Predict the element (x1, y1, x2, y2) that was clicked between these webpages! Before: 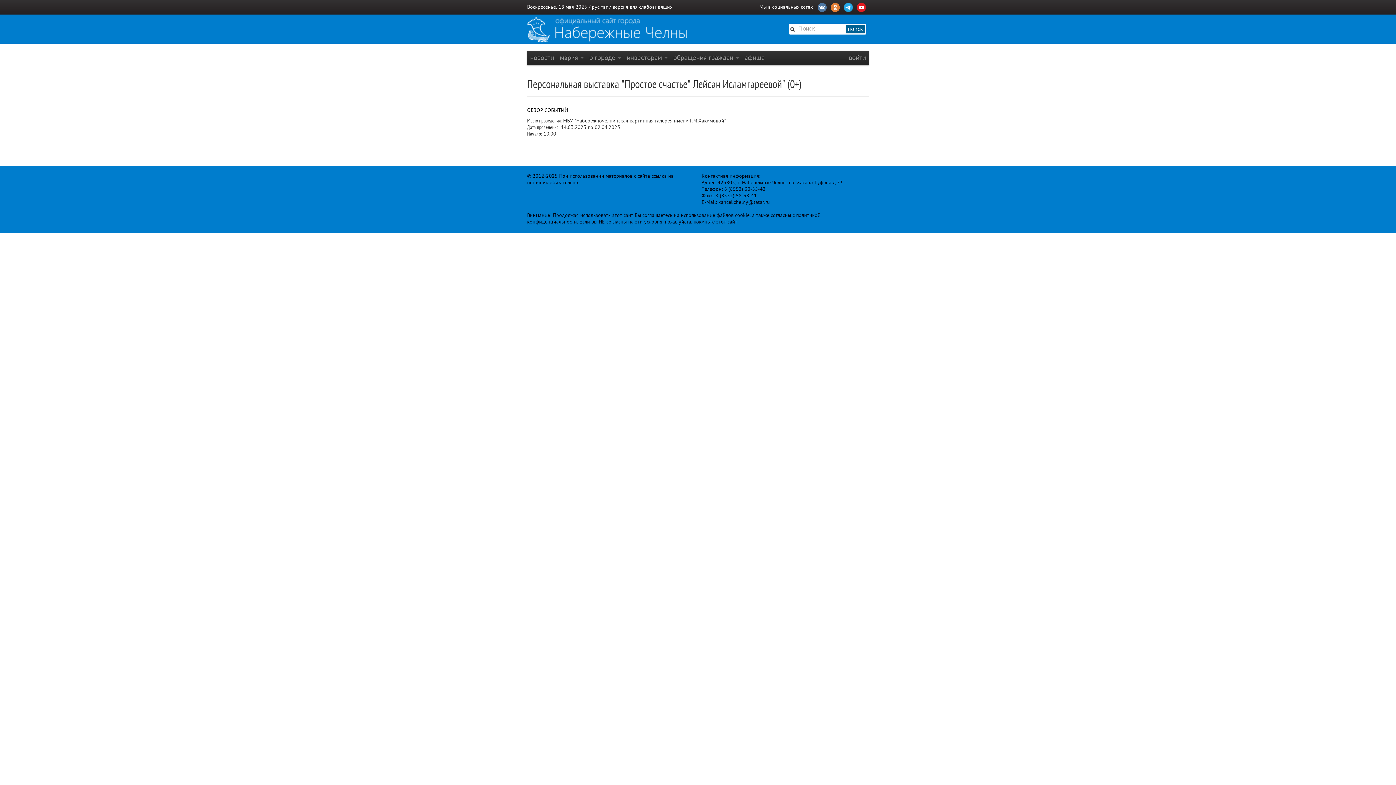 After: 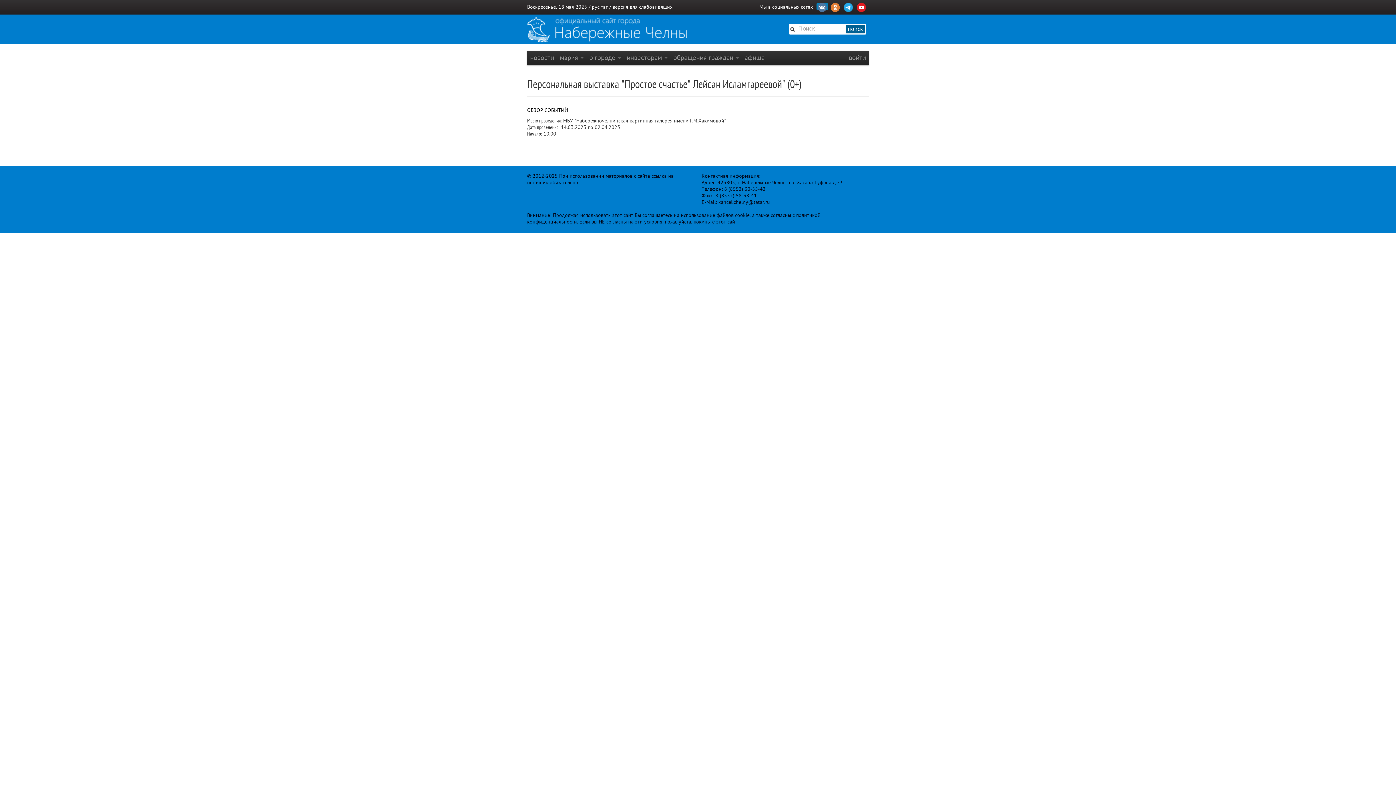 Action: bbox: (816, 2, 828, 10)